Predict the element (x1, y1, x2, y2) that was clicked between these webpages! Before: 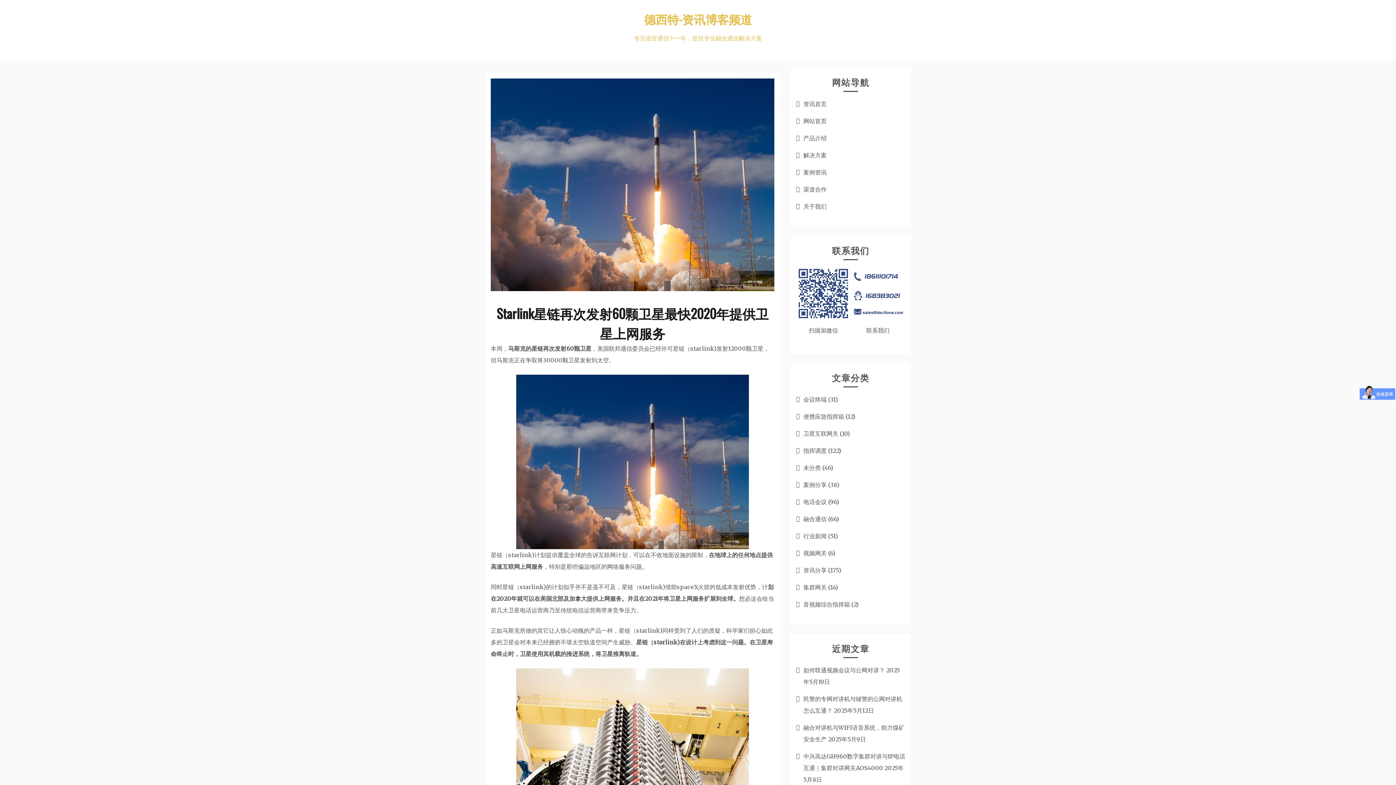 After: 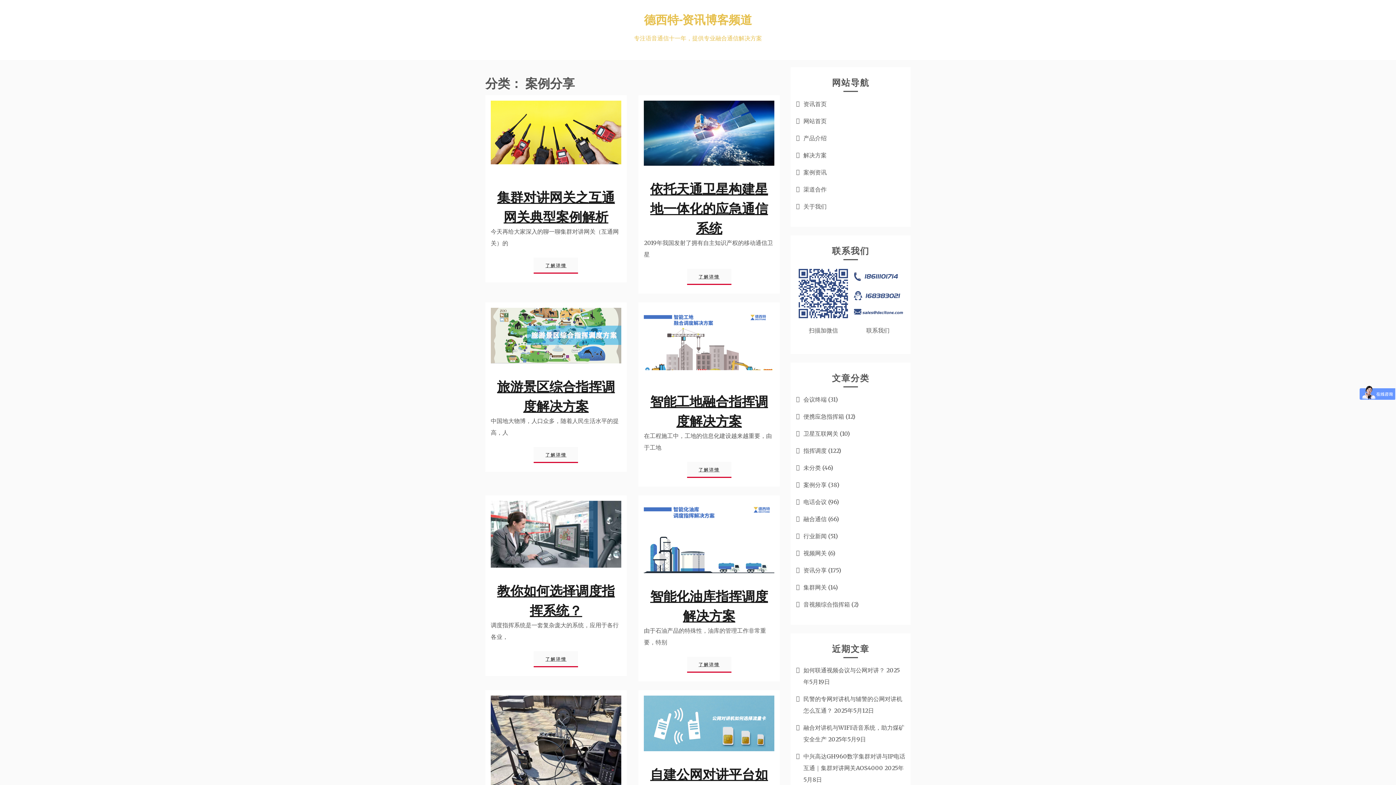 Action: bbox: (803, 481, 826, 488) label: 案例分享